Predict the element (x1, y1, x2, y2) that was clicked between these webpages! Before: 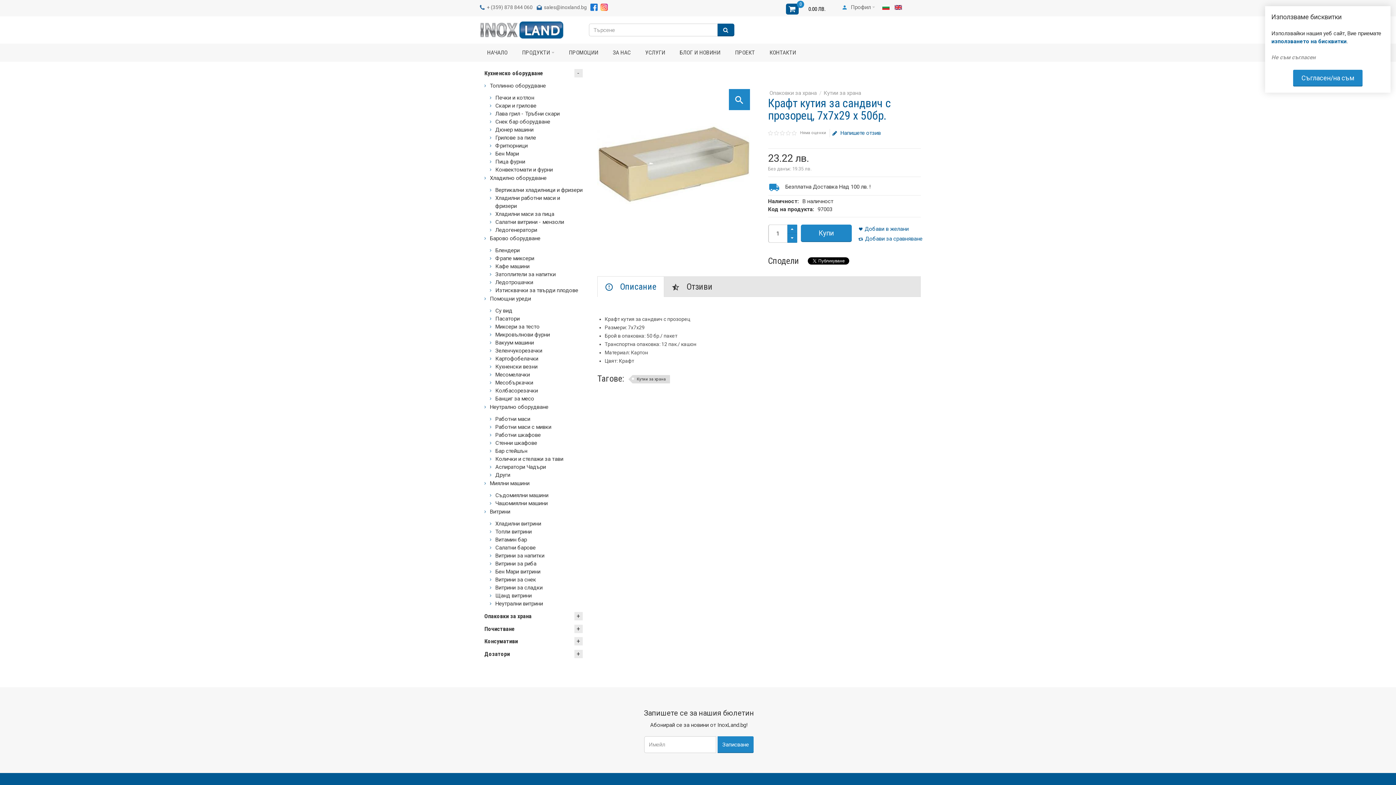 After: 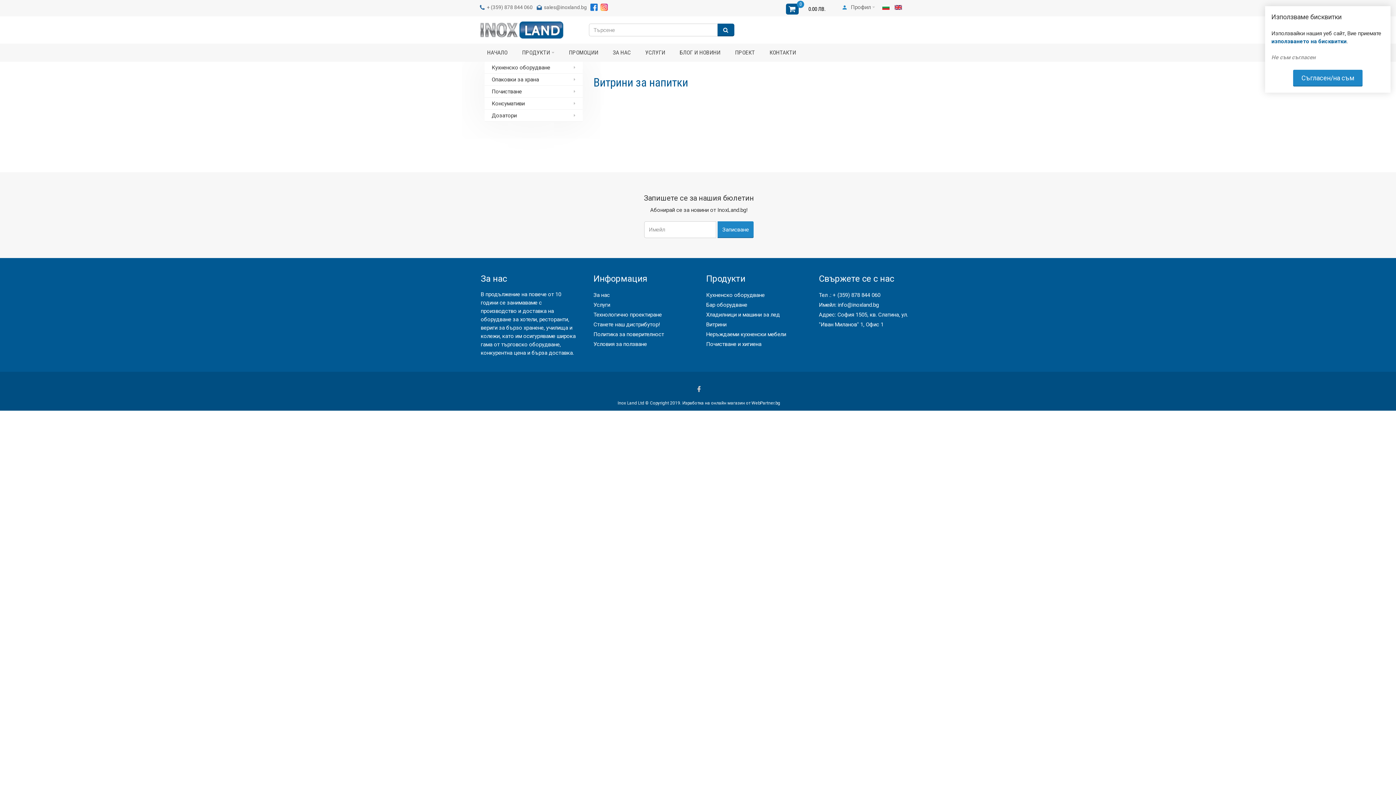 Action: label: Витрини за напитки bbox: (495, 552, 544, 559)